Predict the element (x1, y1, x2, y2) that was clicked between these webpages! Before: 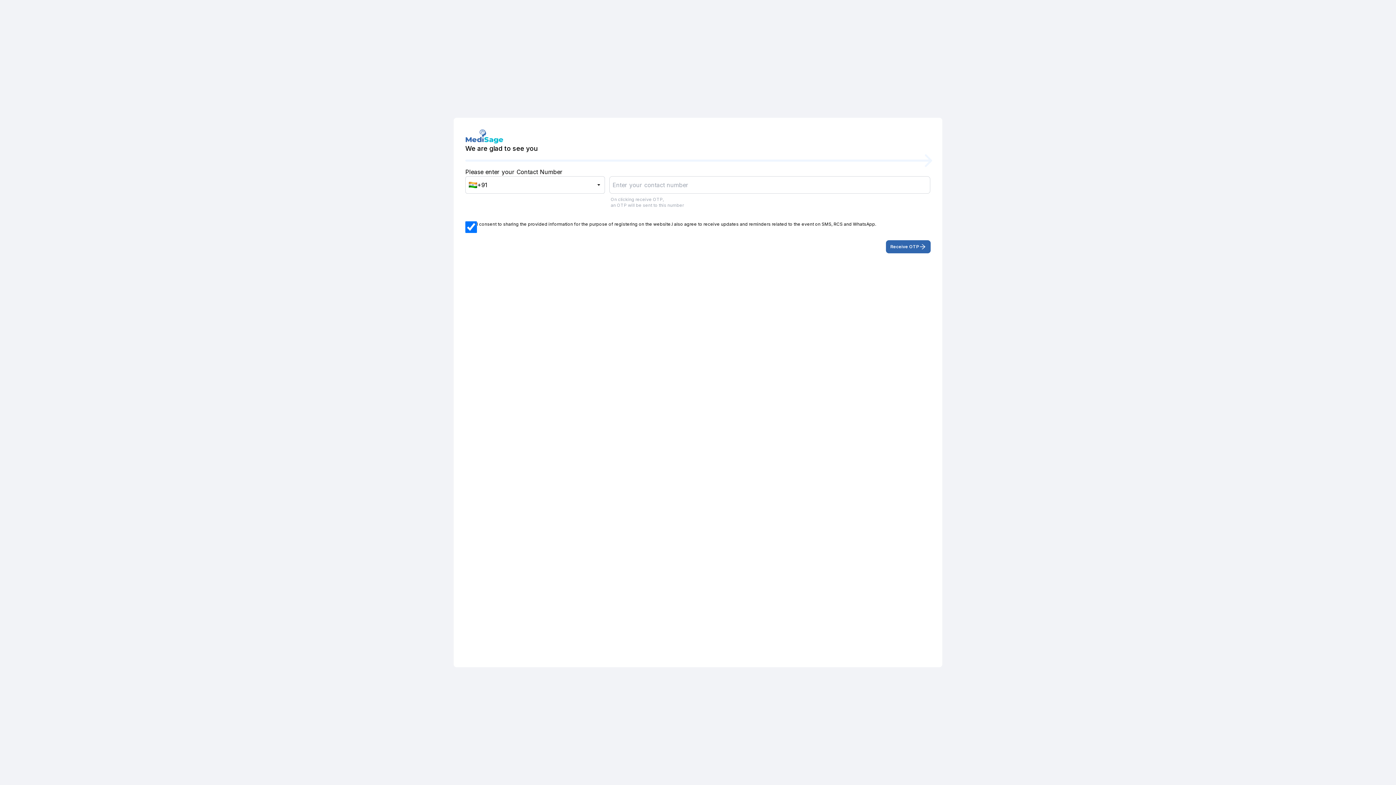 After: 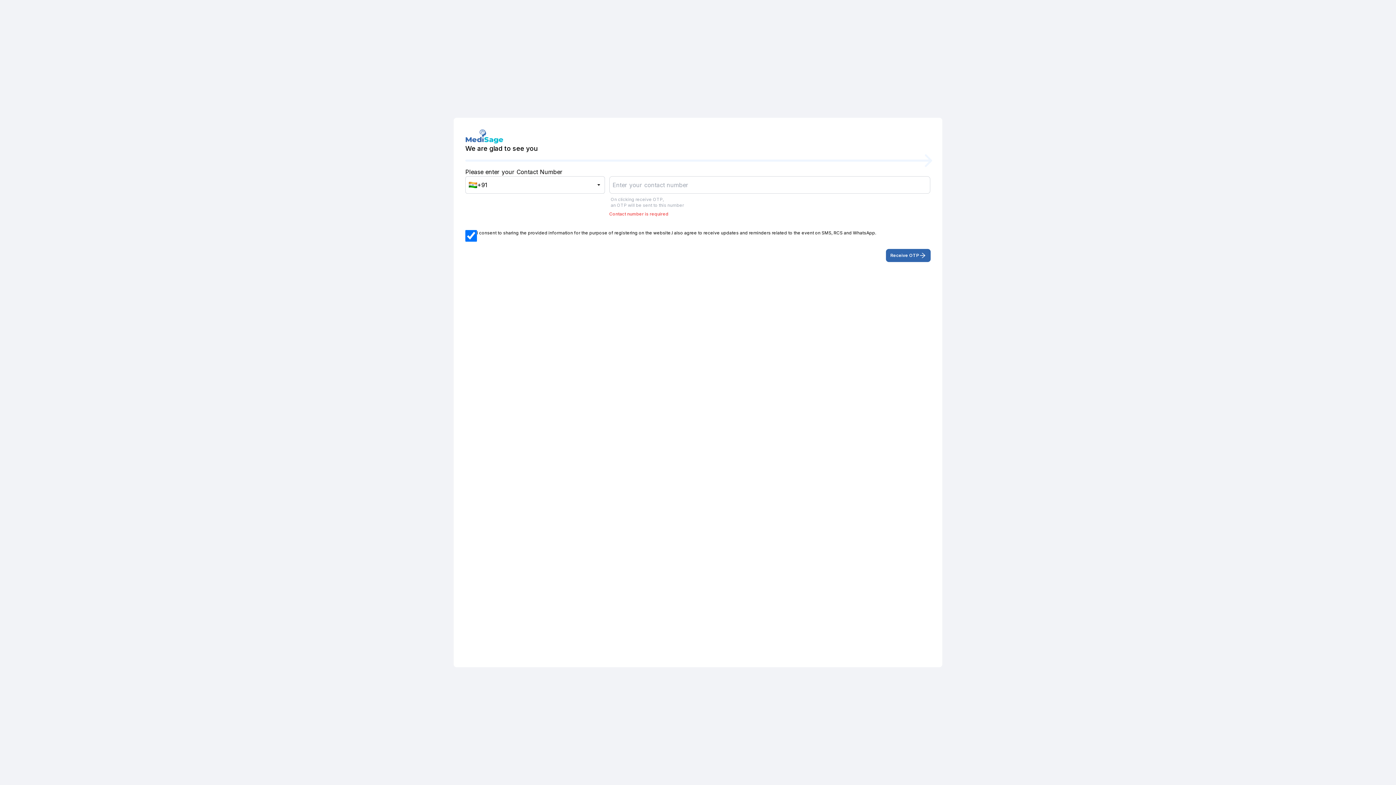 Action: label: Receive OTP bbox: (886, 240, 930, 253)